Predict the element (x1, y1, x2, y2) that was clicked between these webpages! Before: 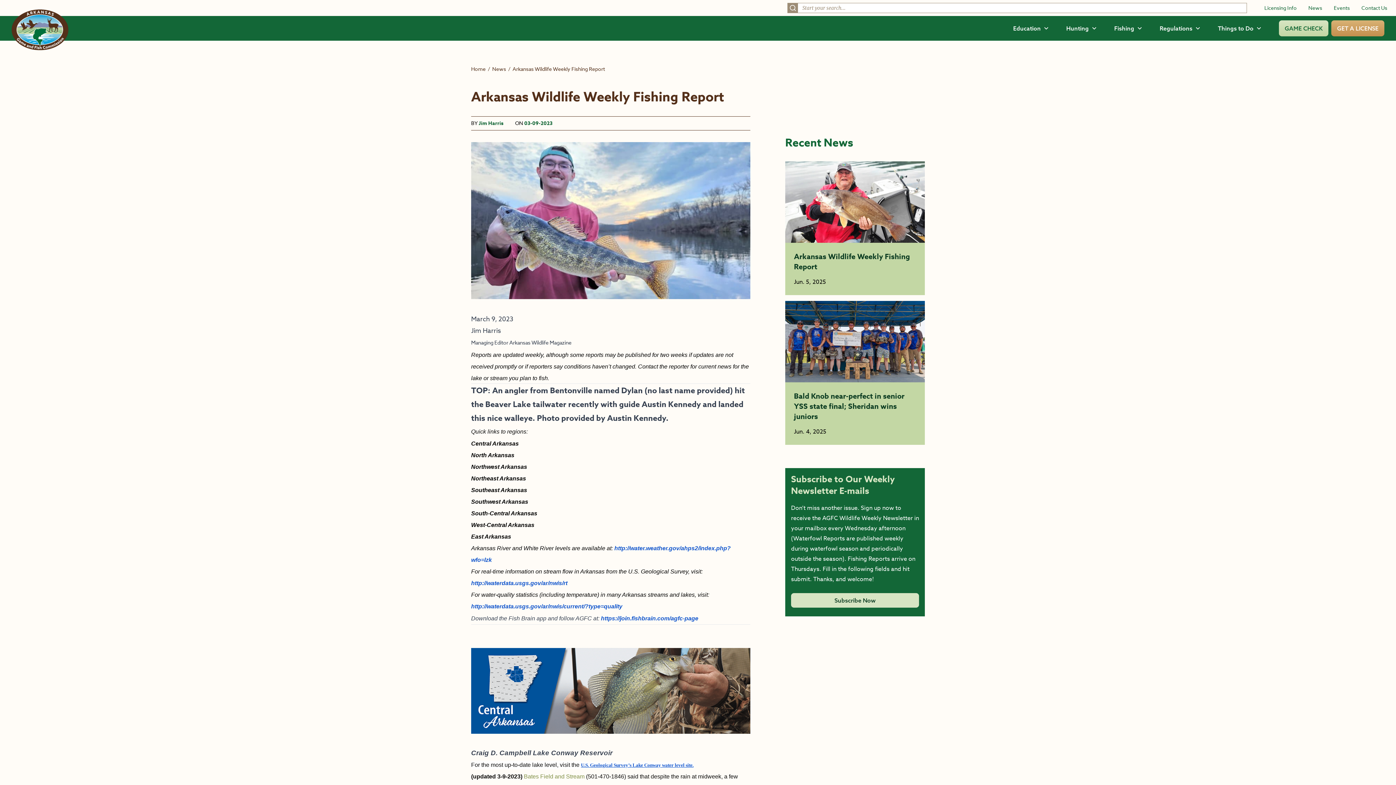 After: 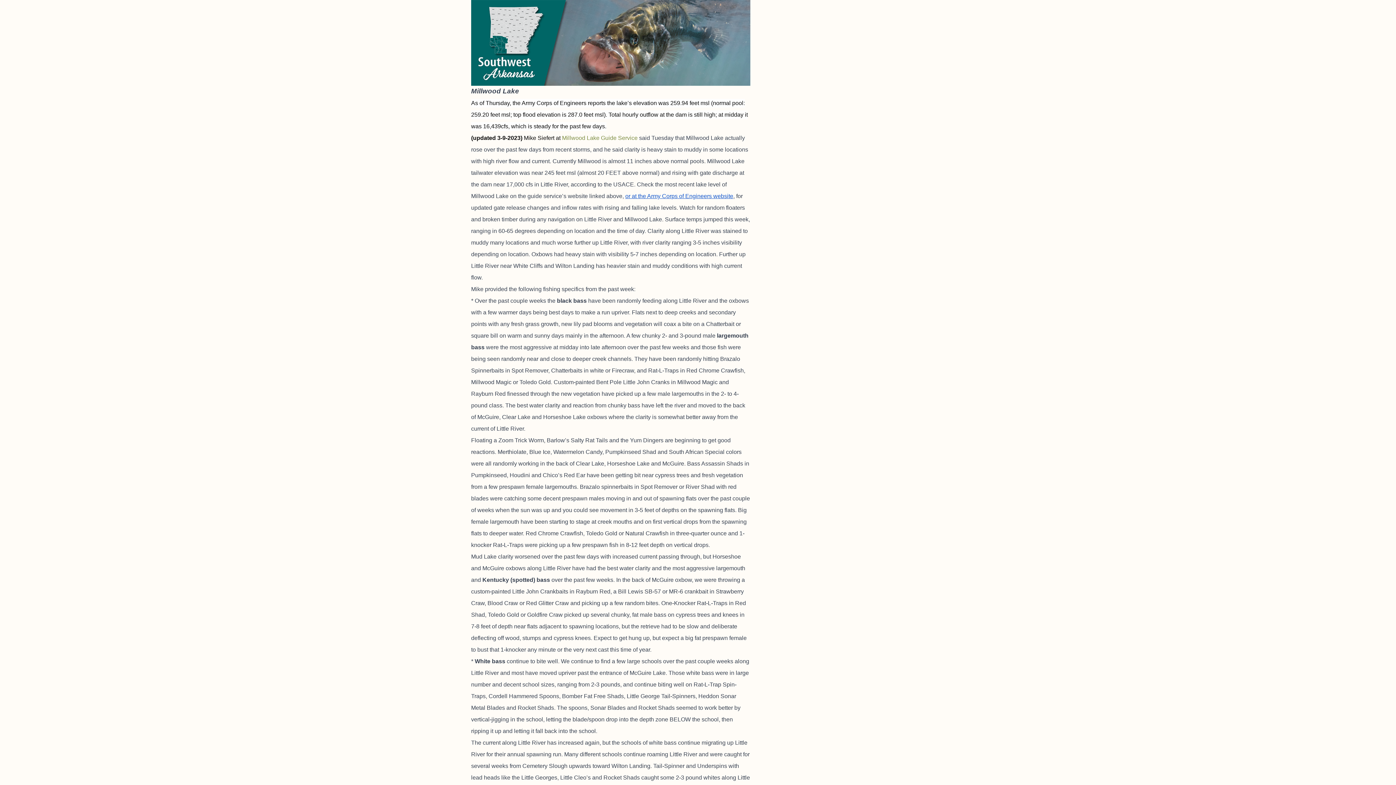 Action: bbox: (471, 498, 528, 505) label: Southwest Arkansas